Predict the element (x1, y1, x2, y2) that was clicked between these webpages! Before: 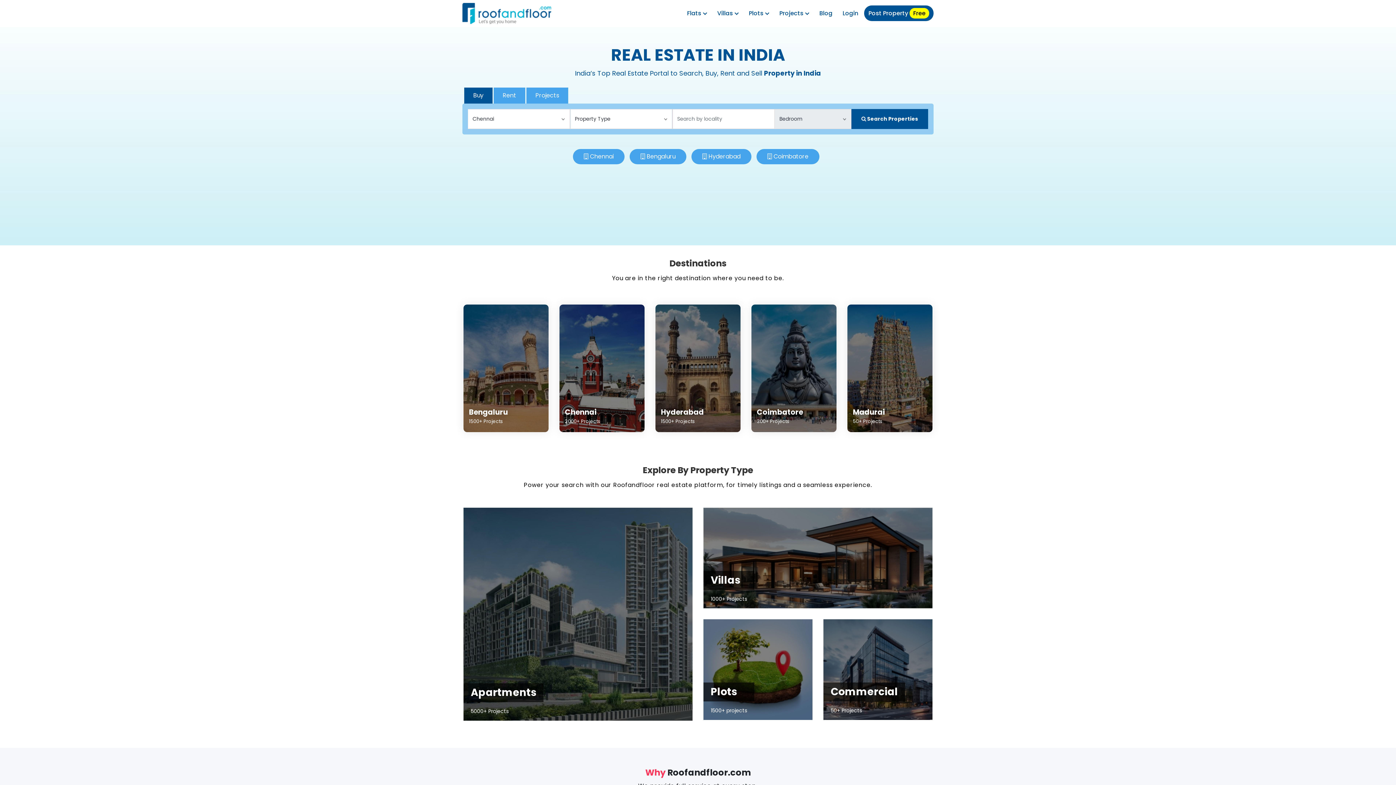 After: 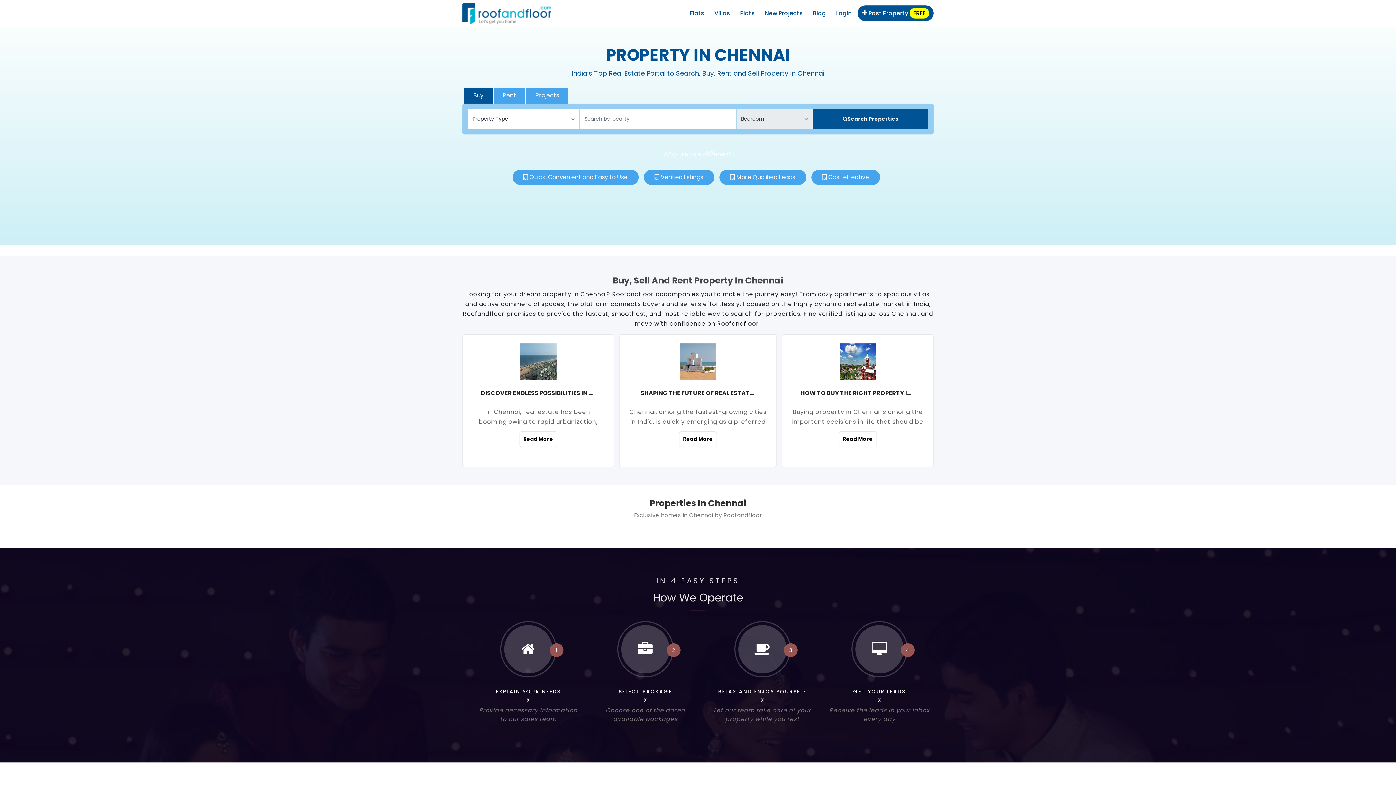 Action: bbox: (590, 152, 613, 160) label: Chennai